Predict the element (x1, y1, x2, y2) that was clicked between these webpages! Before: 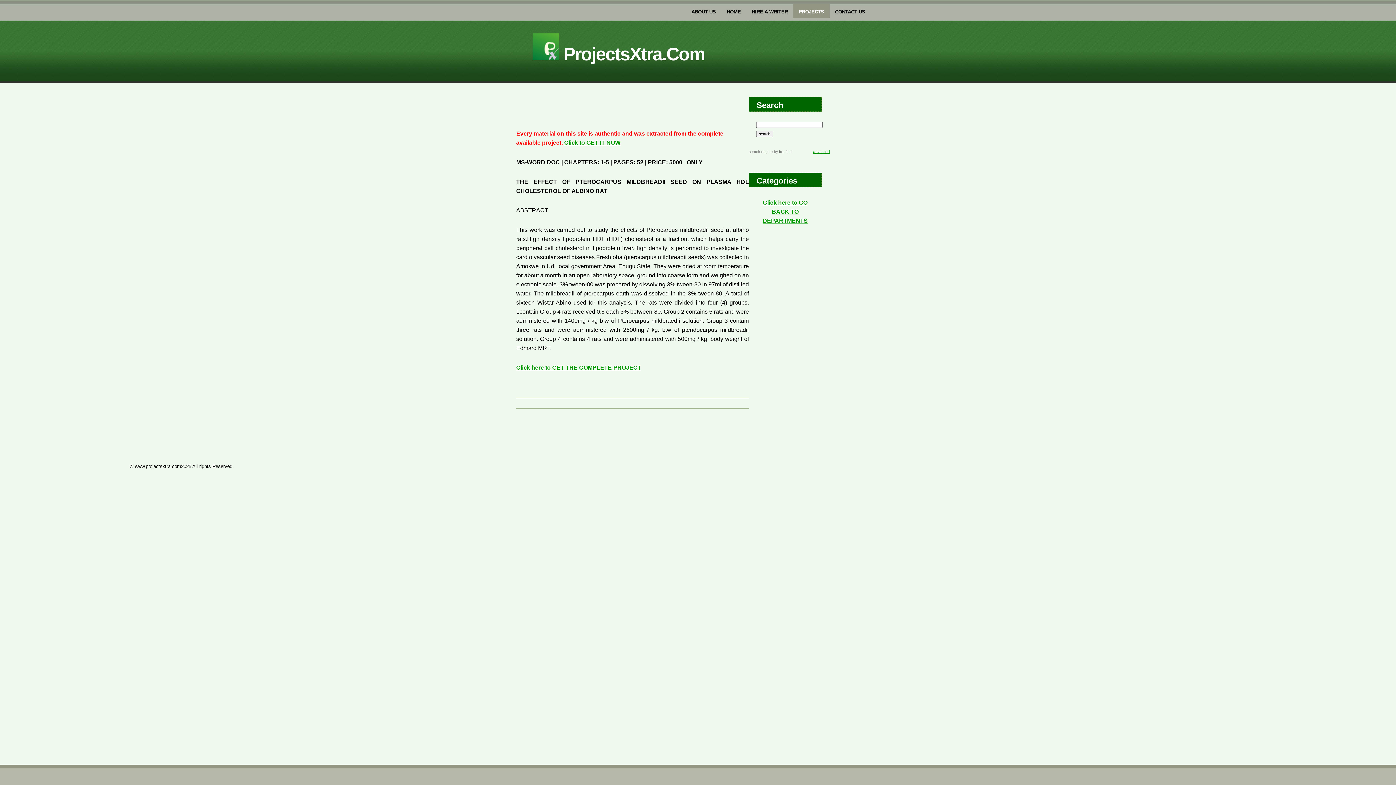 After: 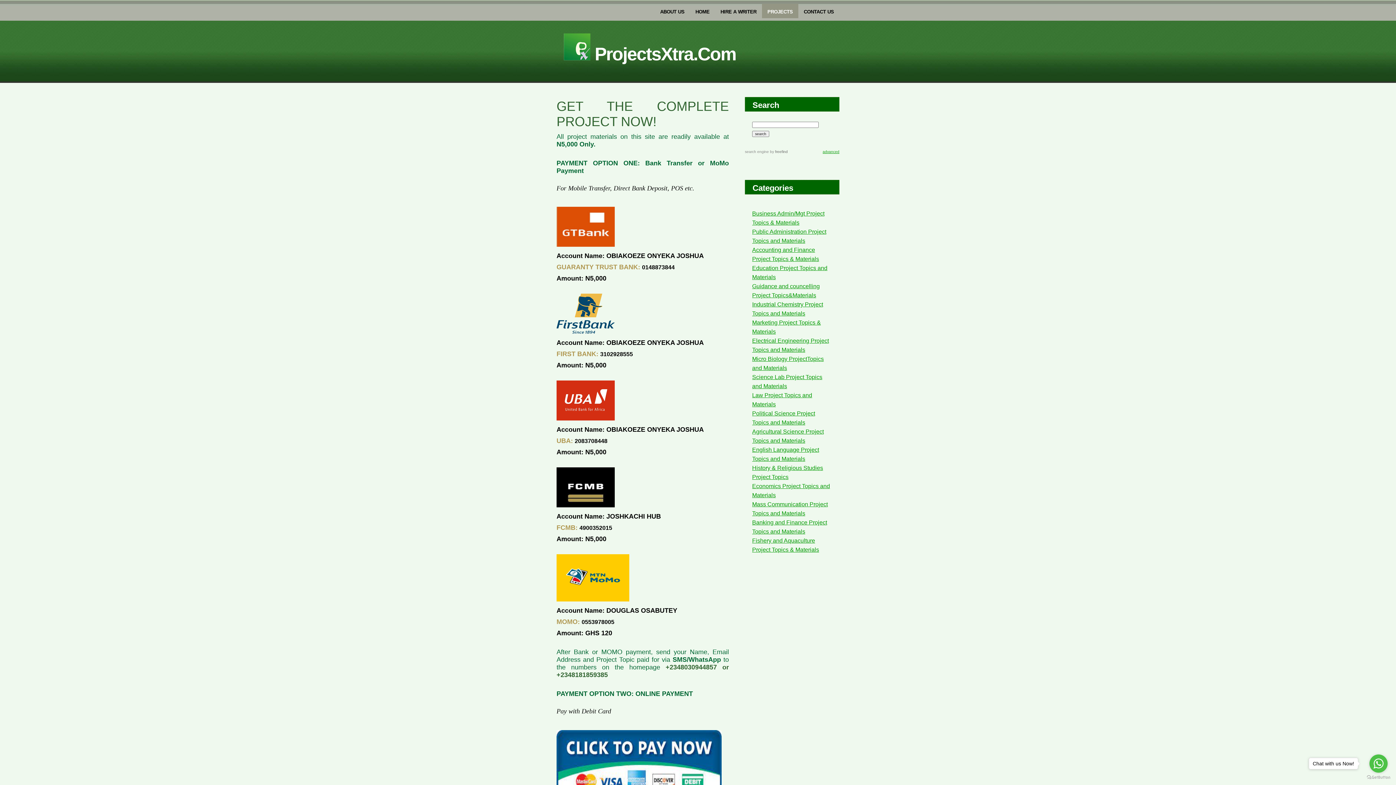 Action: label: Click to GET IT NOW bbox: (564, 139, 620, 145)